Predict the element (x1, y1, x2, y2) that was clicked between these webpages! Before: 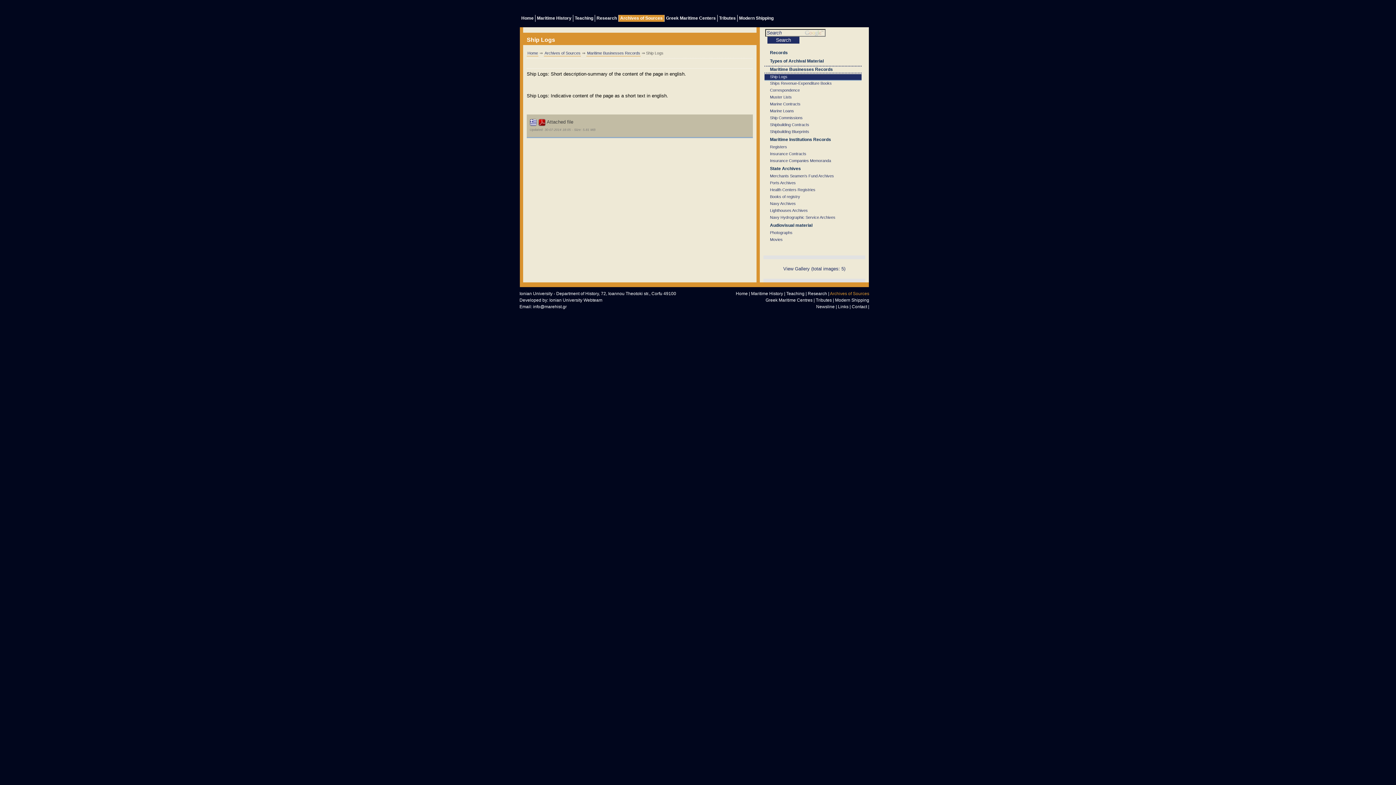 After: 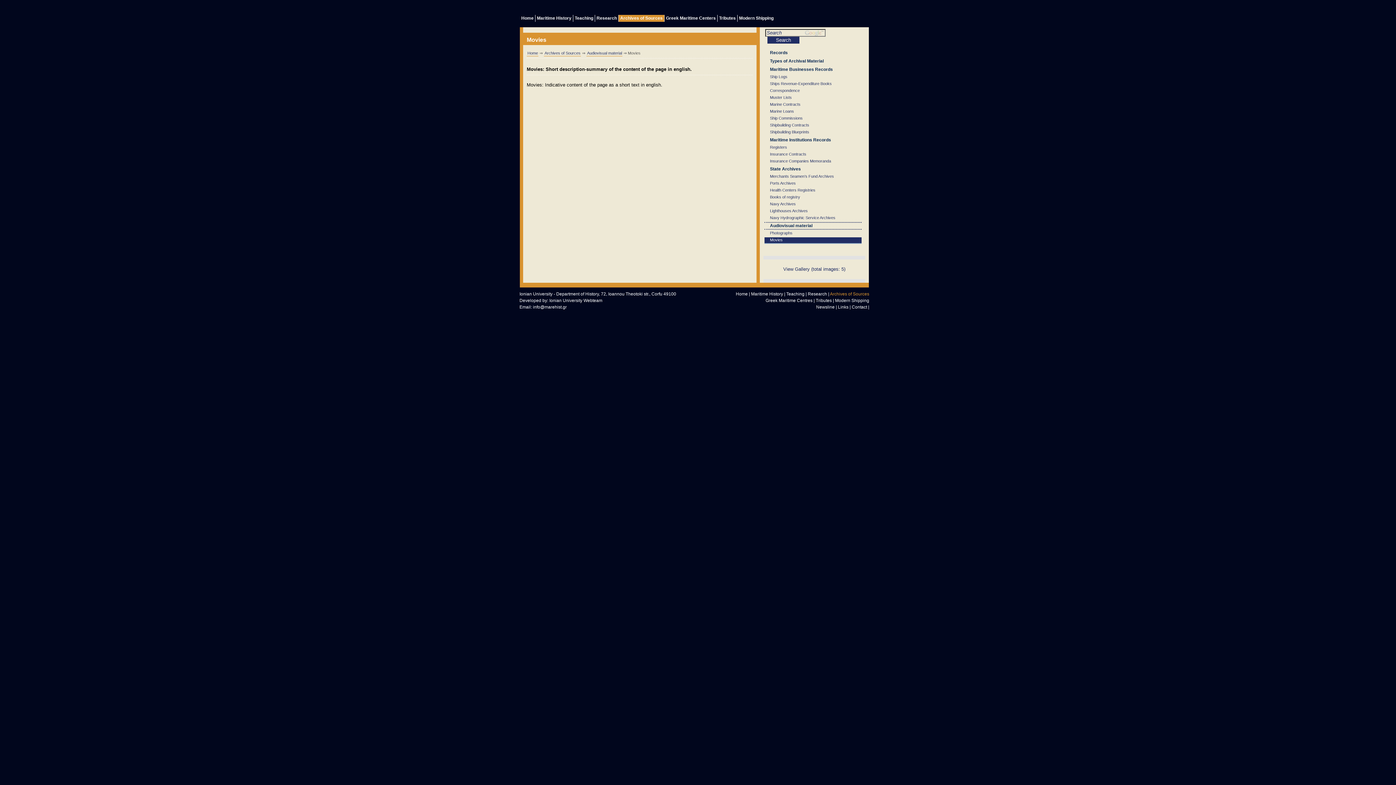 Action: bbox: (764, 237, 861, 243) label: Movies